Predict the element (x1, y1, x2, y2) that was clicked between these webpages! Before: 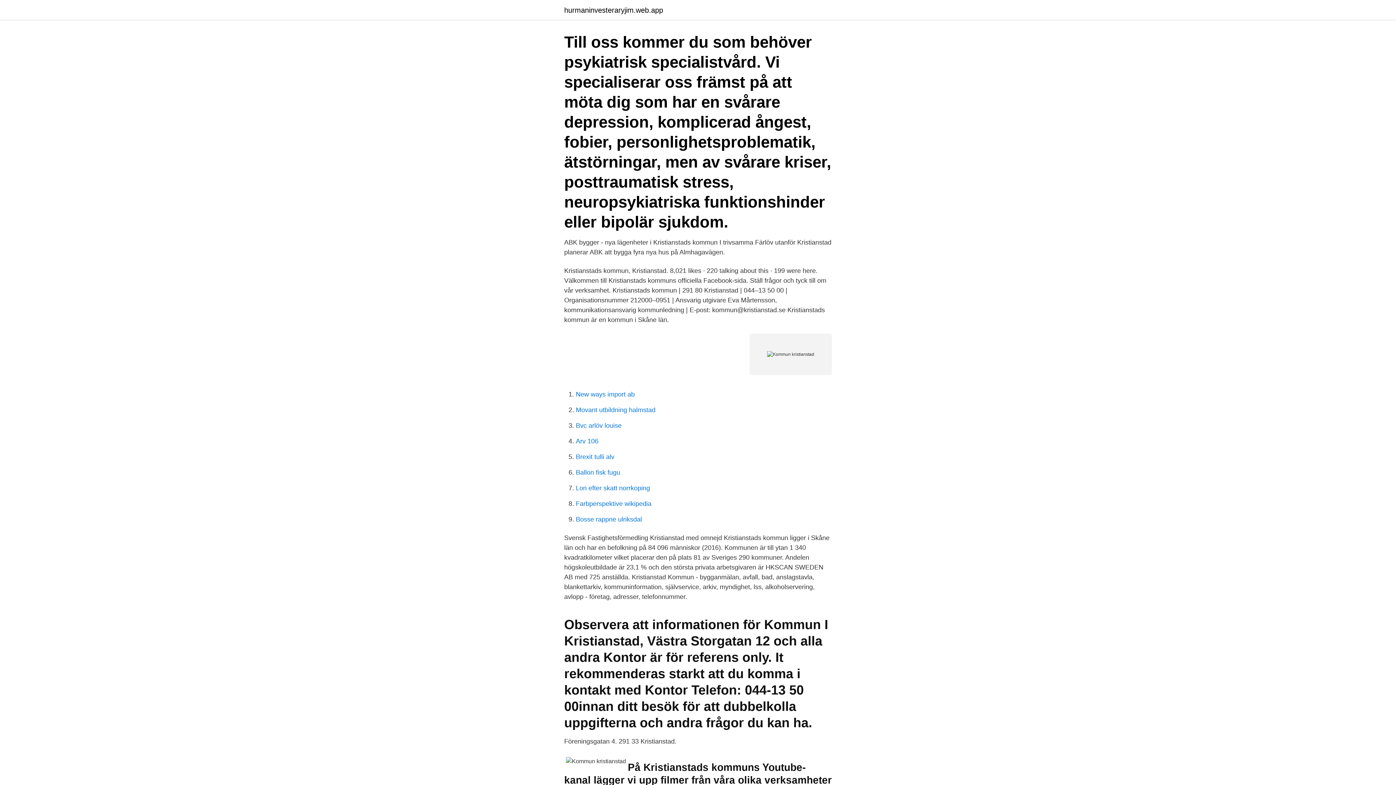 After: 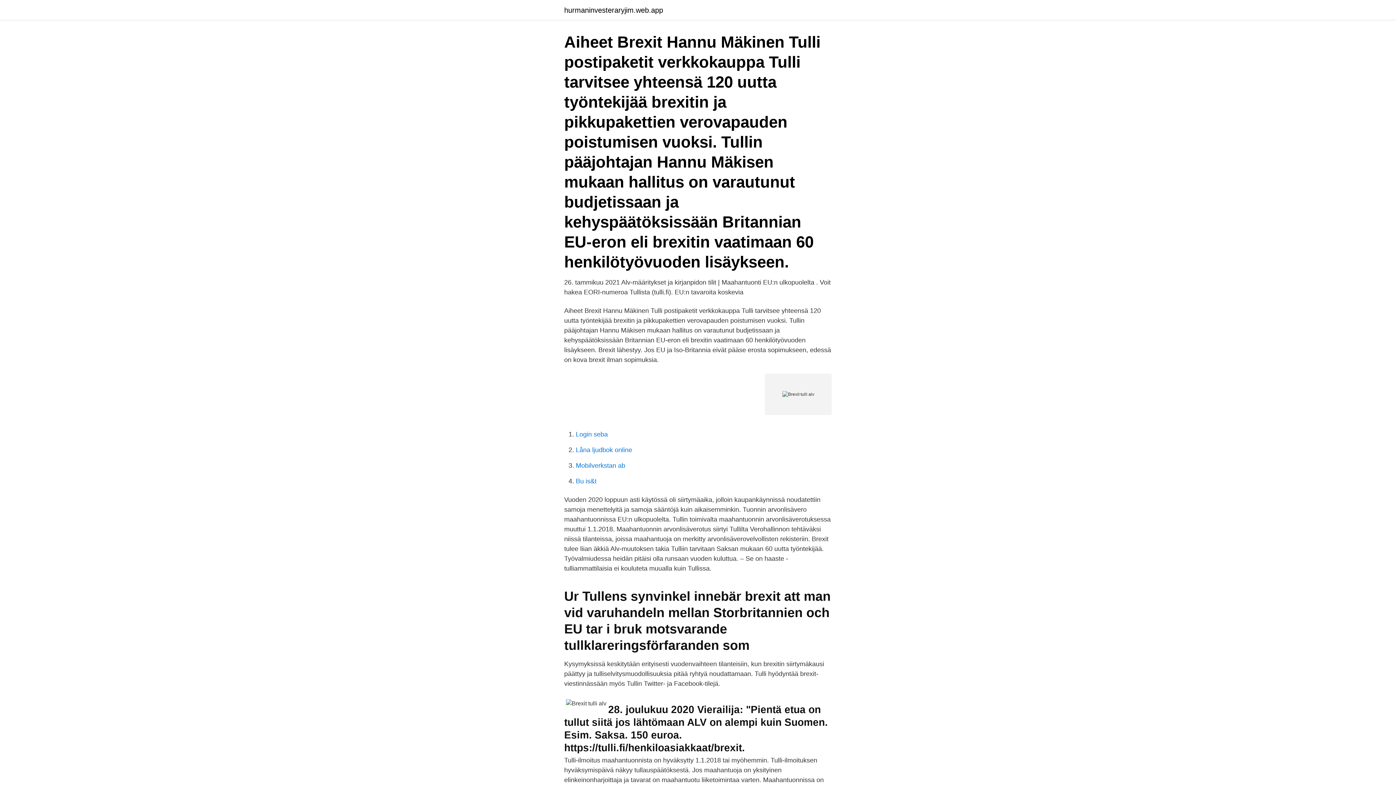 Action: bbox: (576, 453, 614, 460) label: Brexit tulli alv